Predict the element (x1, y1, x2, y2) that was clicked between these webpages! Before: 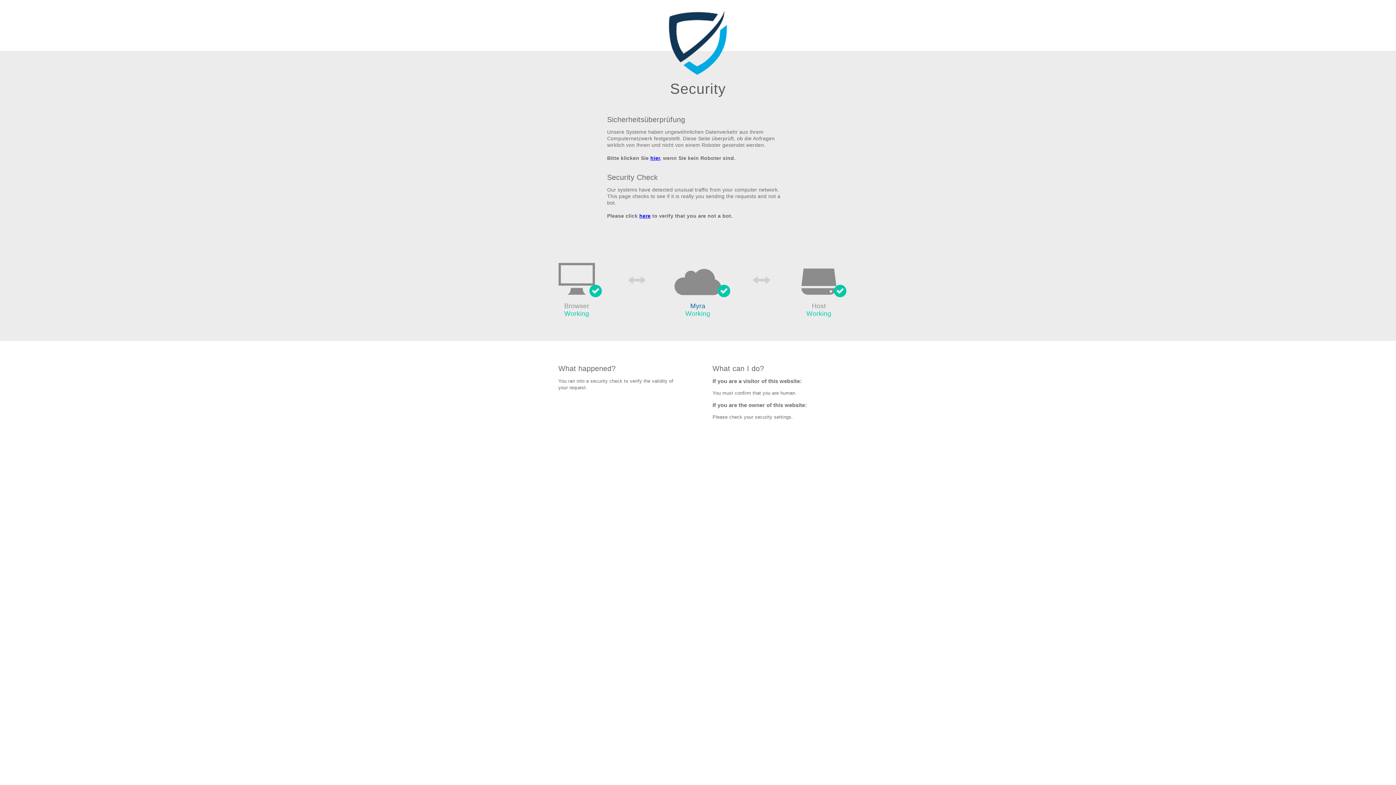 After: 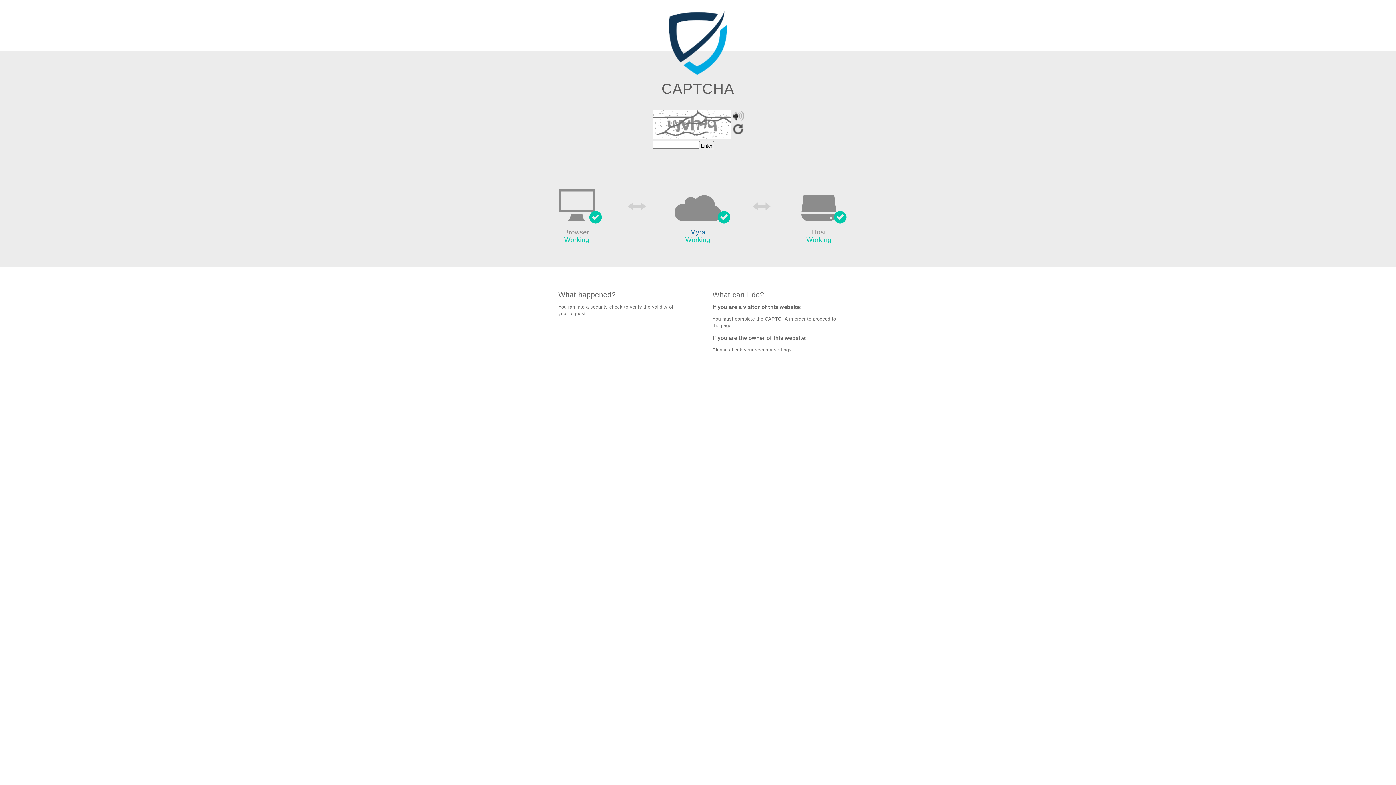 Action: bbox: (639, 213, 650, 219) label: here